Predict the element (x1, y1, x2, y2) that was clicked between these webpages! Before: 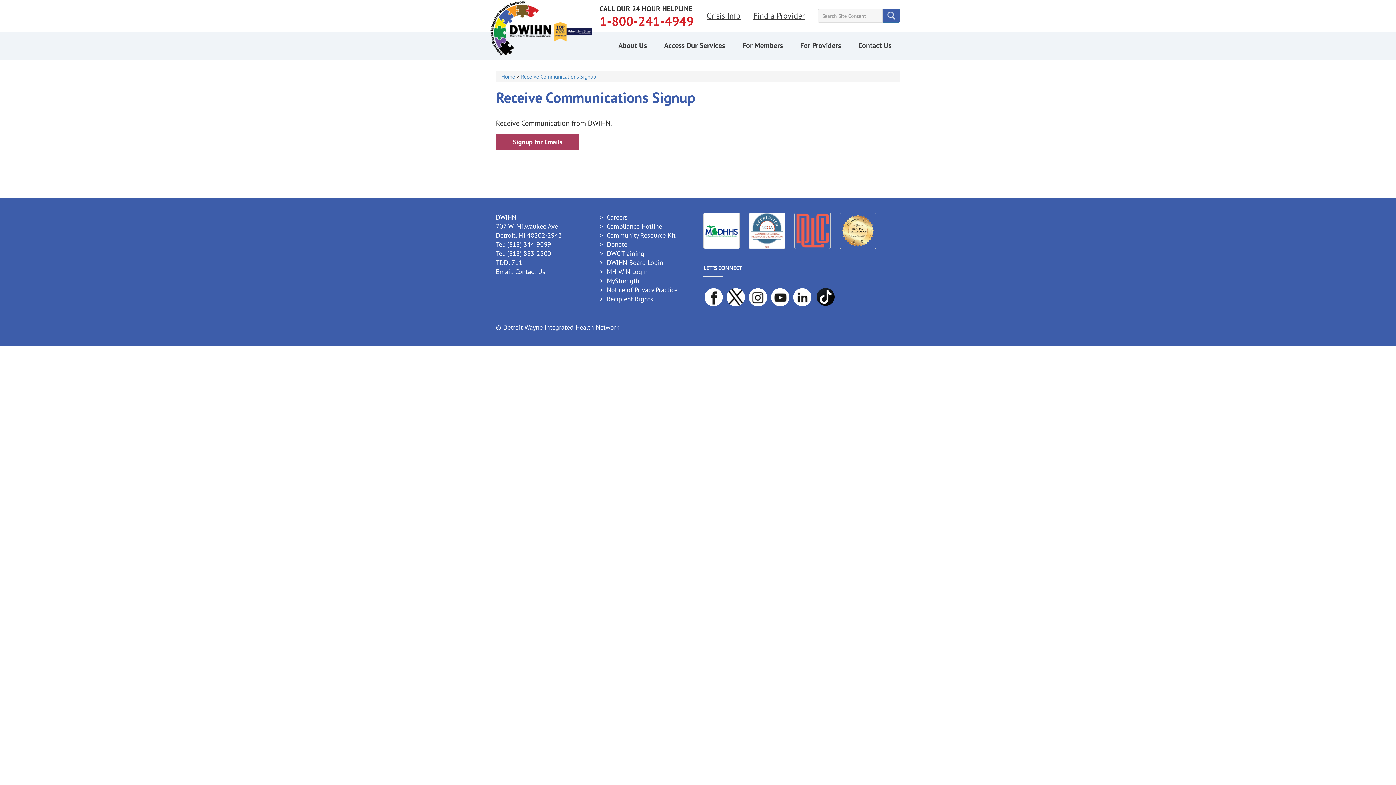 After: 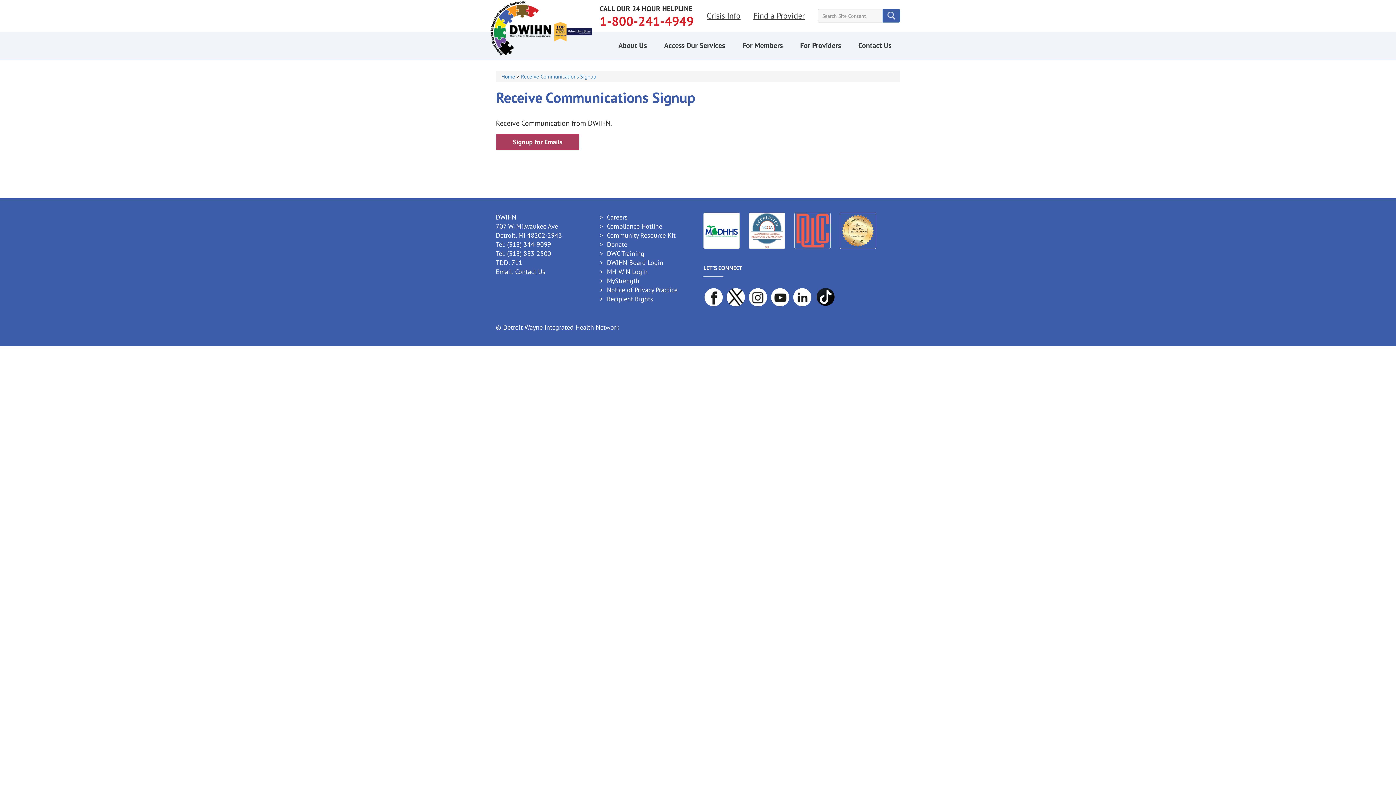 Action: bbox: (840, 229, 876, 238)